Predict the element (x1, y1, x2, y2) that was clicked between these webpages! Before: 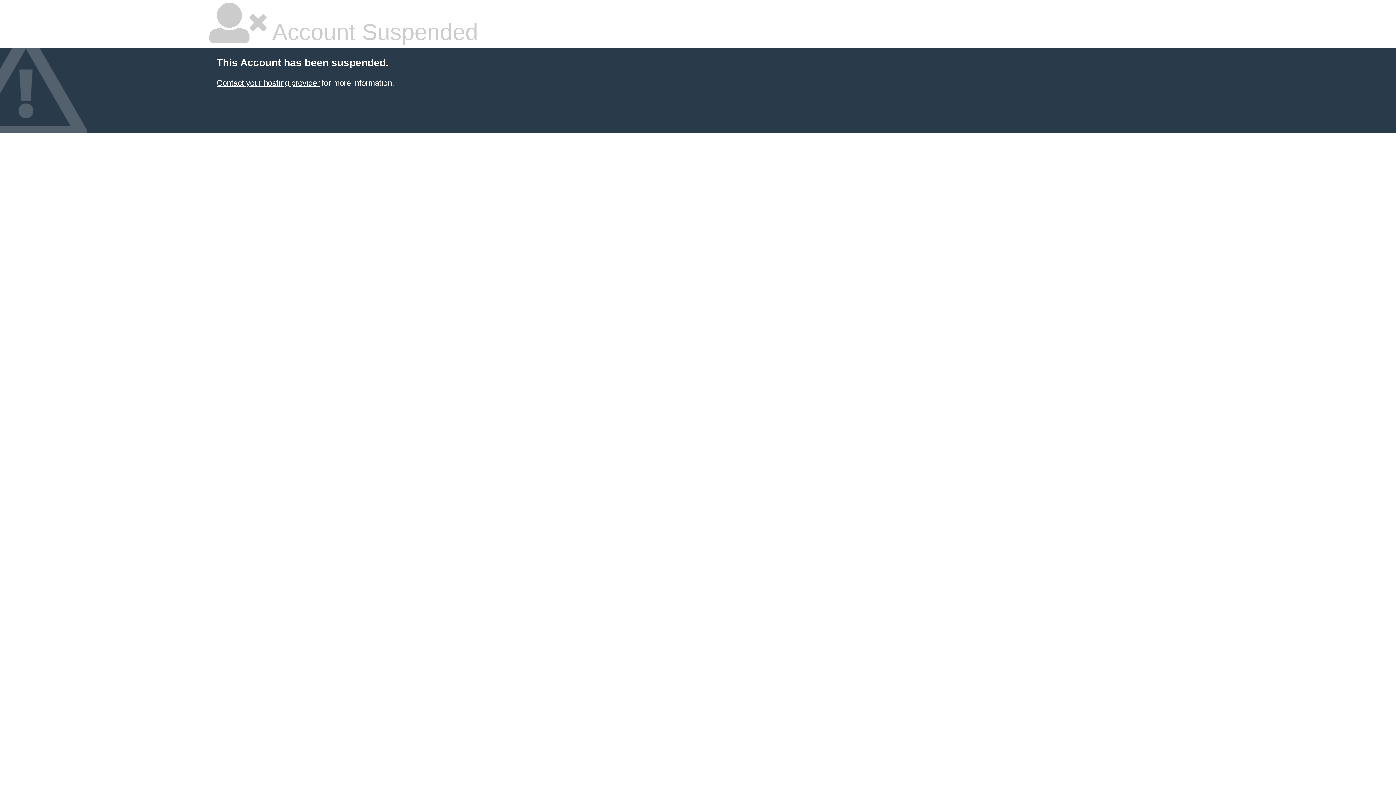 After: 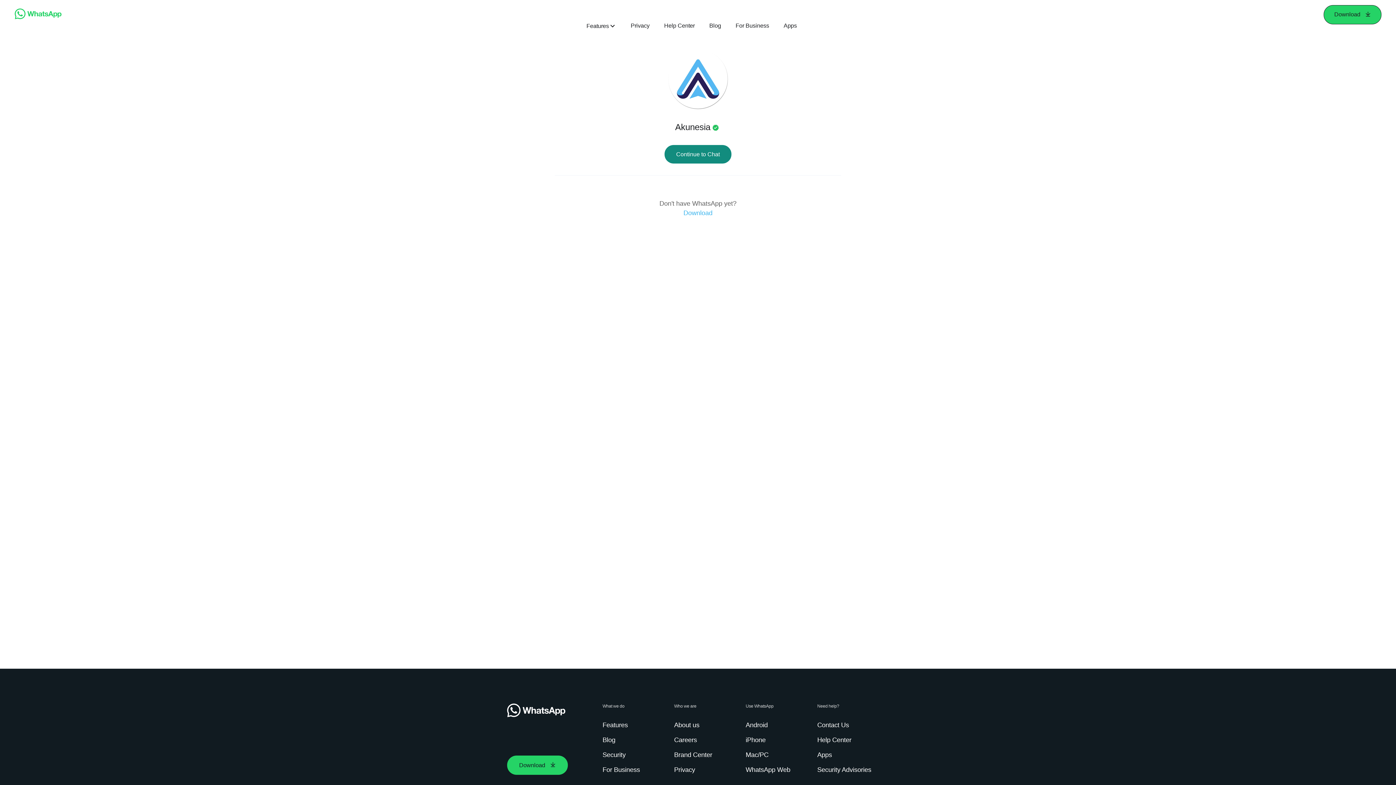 Action: bbox: (216, 78, 319, 87) label: Contact your hosting provider